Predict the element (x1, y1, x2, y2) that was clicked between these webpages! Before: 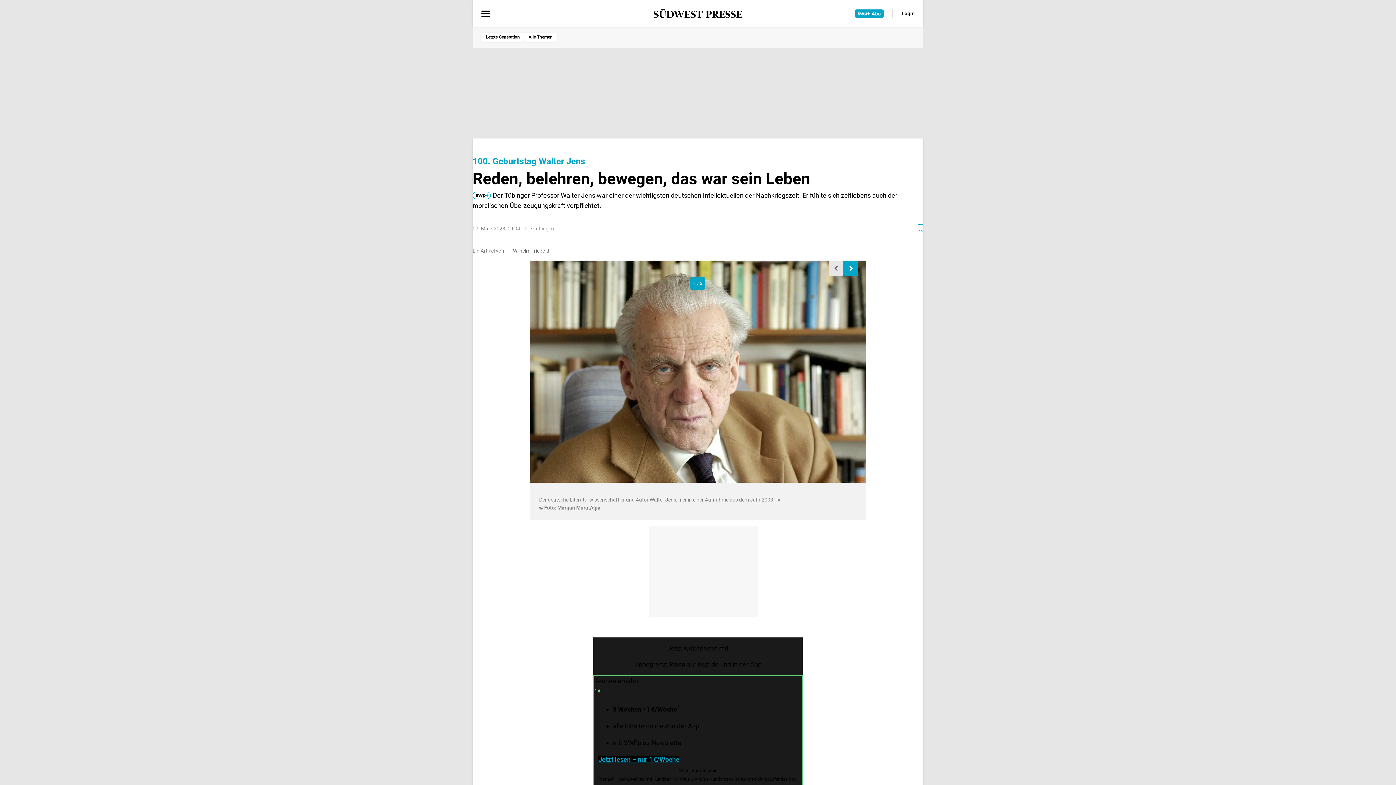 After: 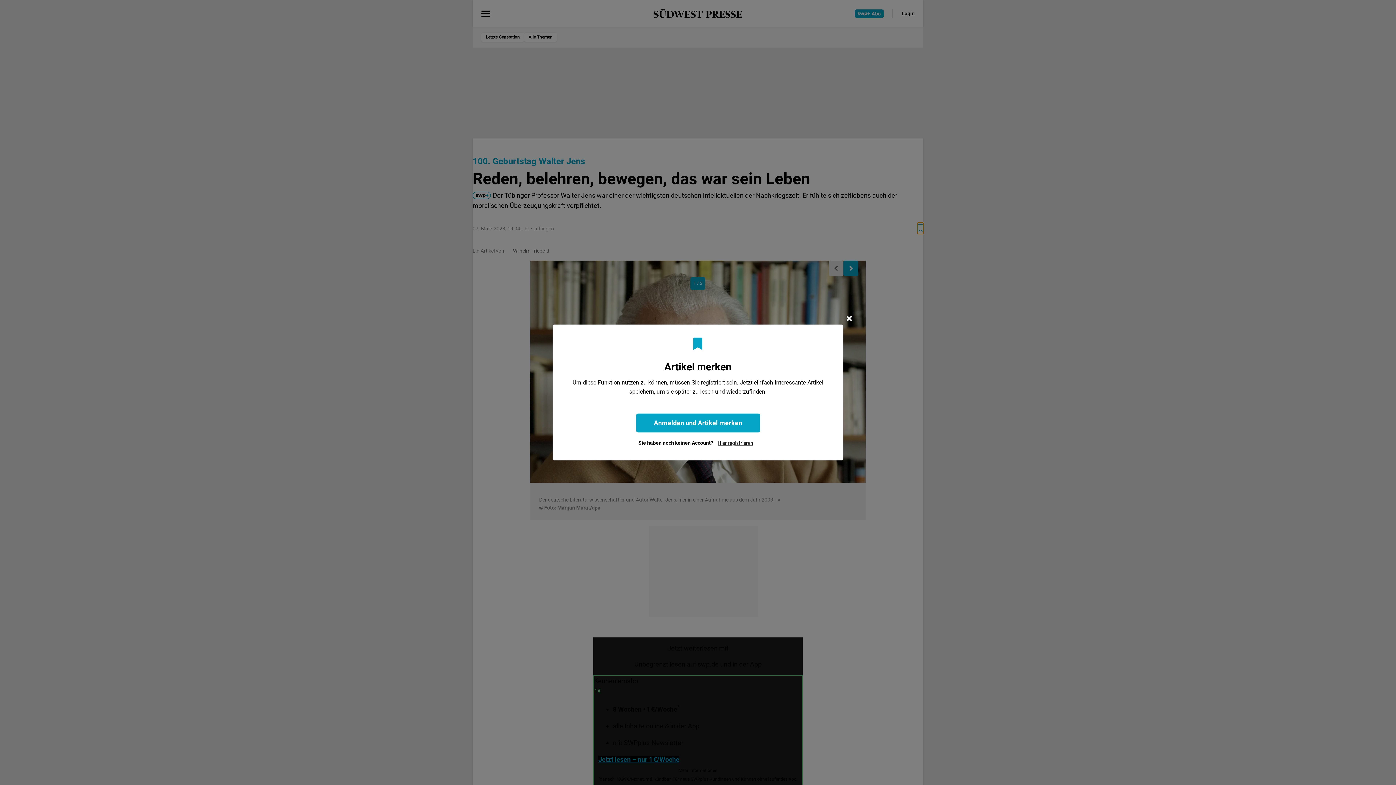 Action: bbox: (917, 222, 923, 234)